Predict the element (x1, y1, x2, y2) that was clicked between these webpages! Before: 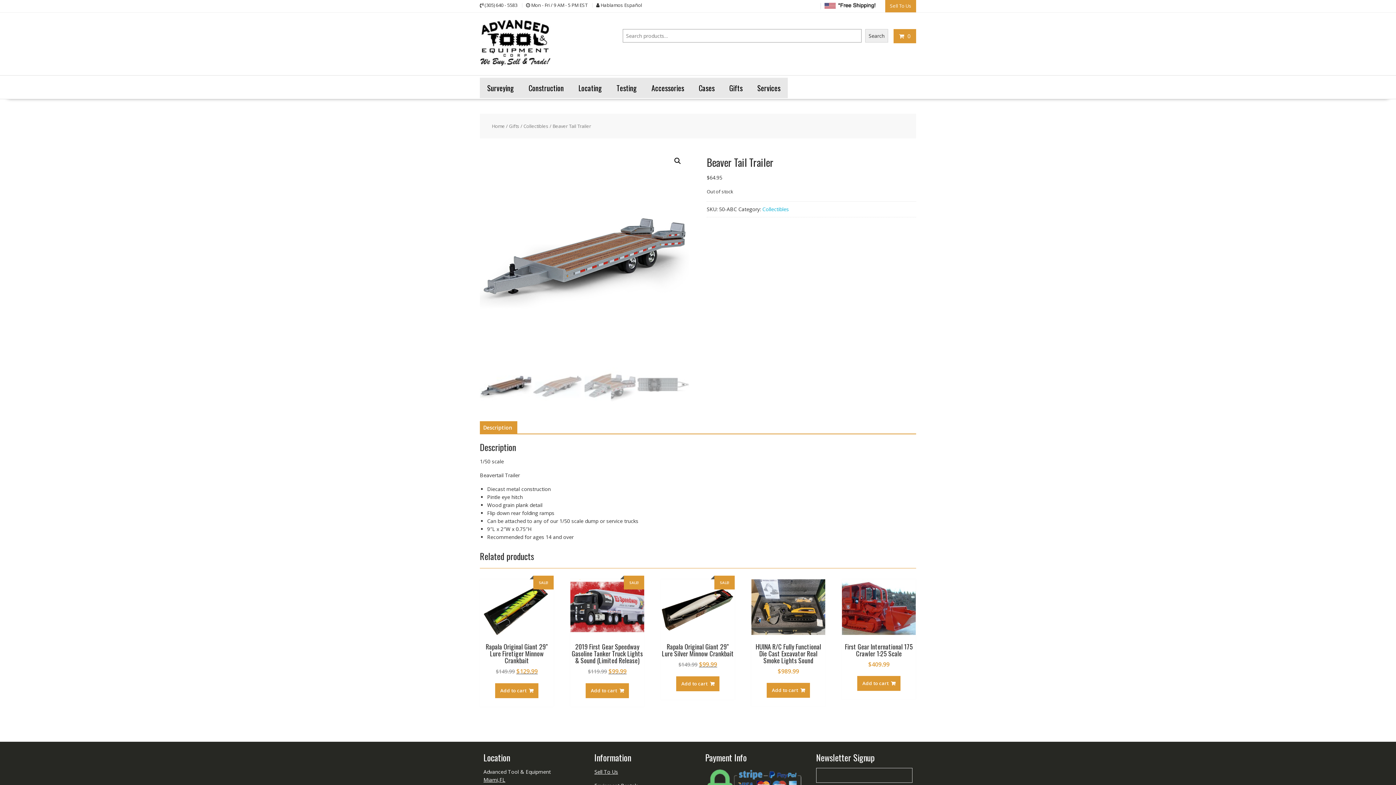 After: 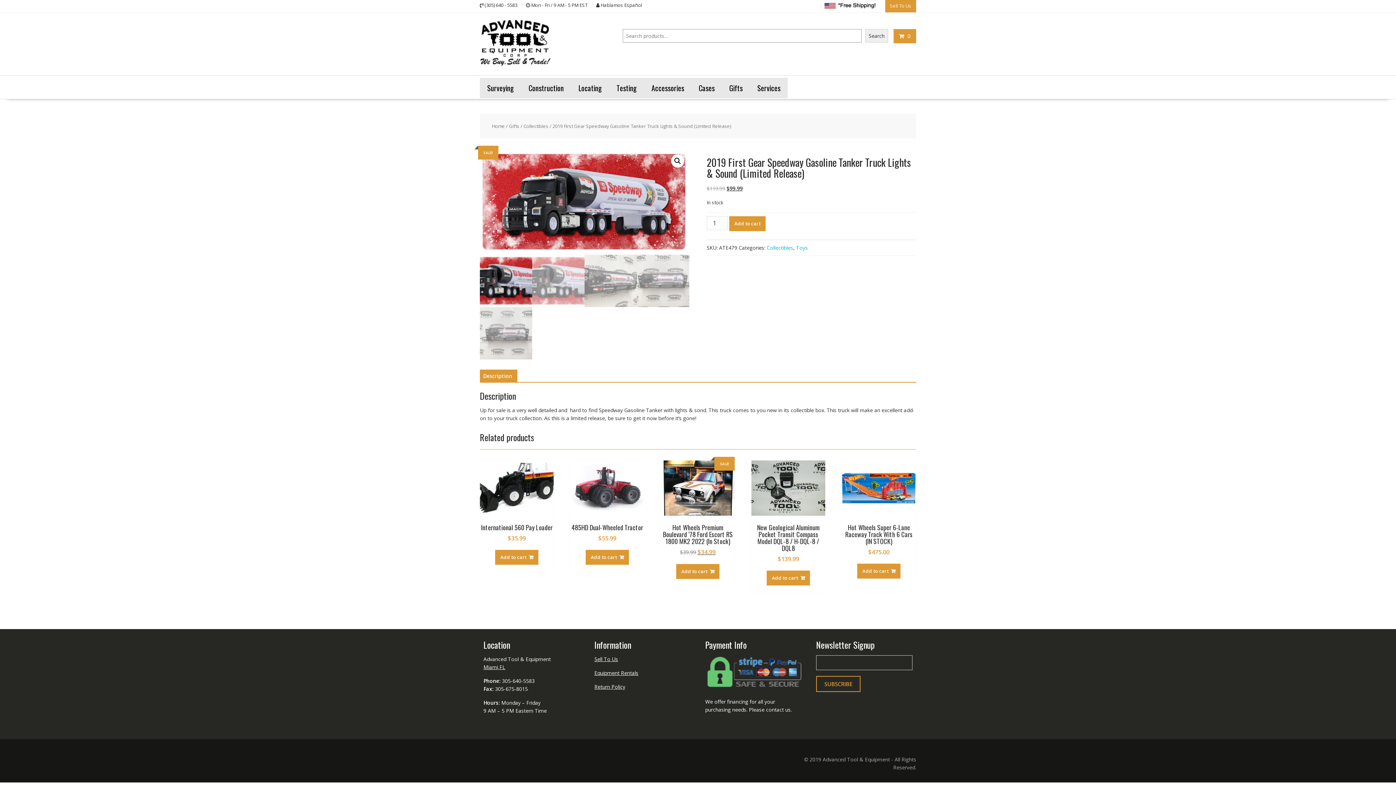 Action: bbox: (570, 579, 644, 675) label: SALE!
2019 First Gear Speedway Gasoline Tanker Truck Lights & Sound (Limited Release)
$119.99 $99.99